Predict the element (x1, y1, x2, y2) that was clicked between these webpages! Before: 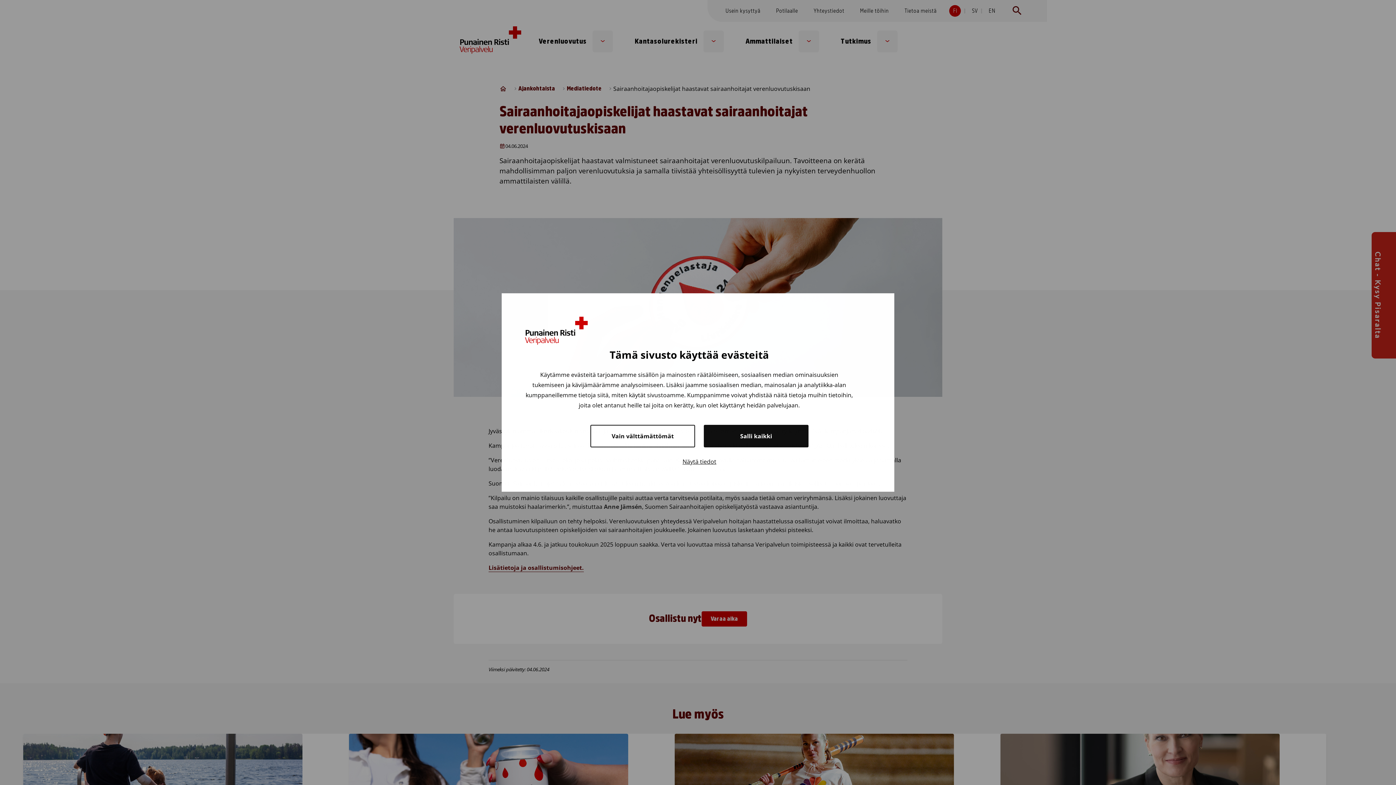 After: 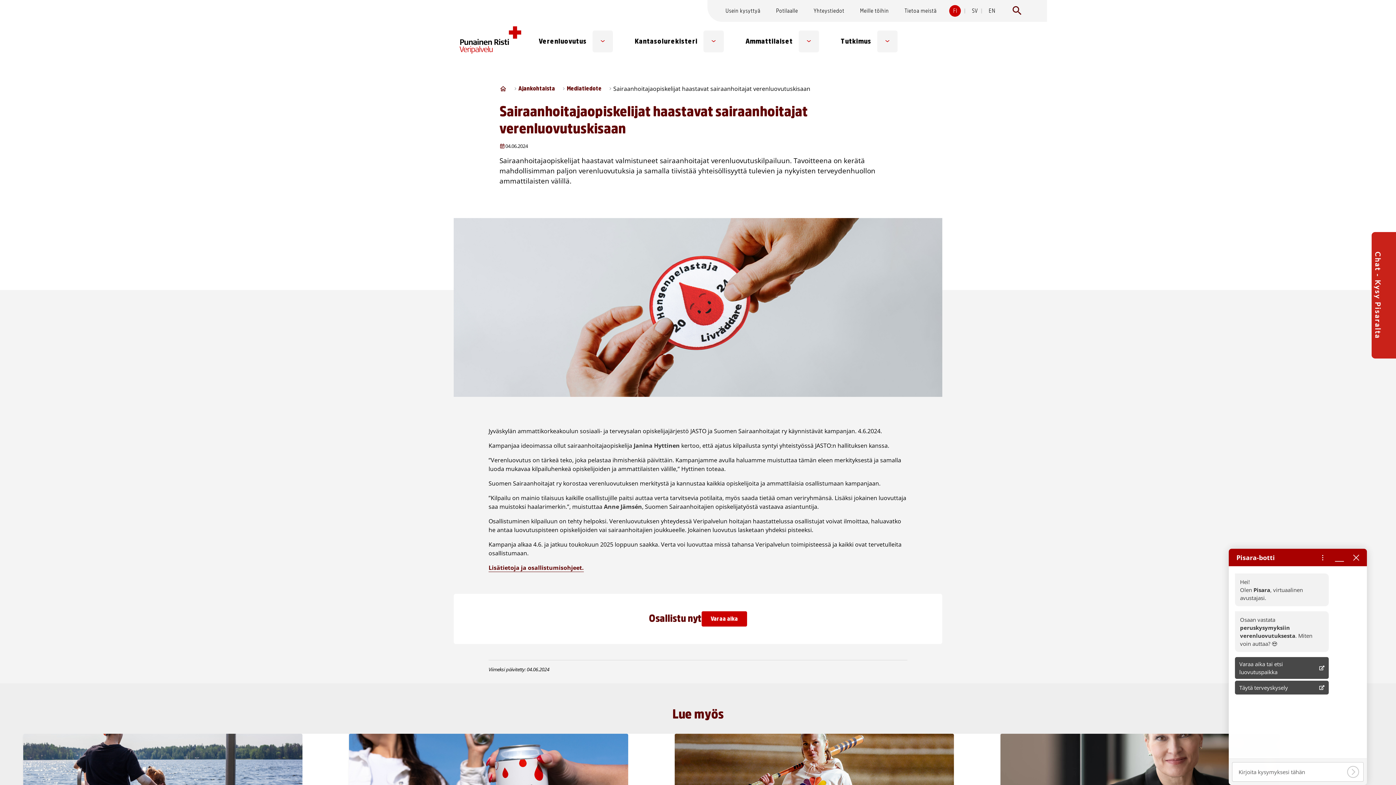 Action: bbox: (590, 425, 695, 447) label: Vain välttämättömät